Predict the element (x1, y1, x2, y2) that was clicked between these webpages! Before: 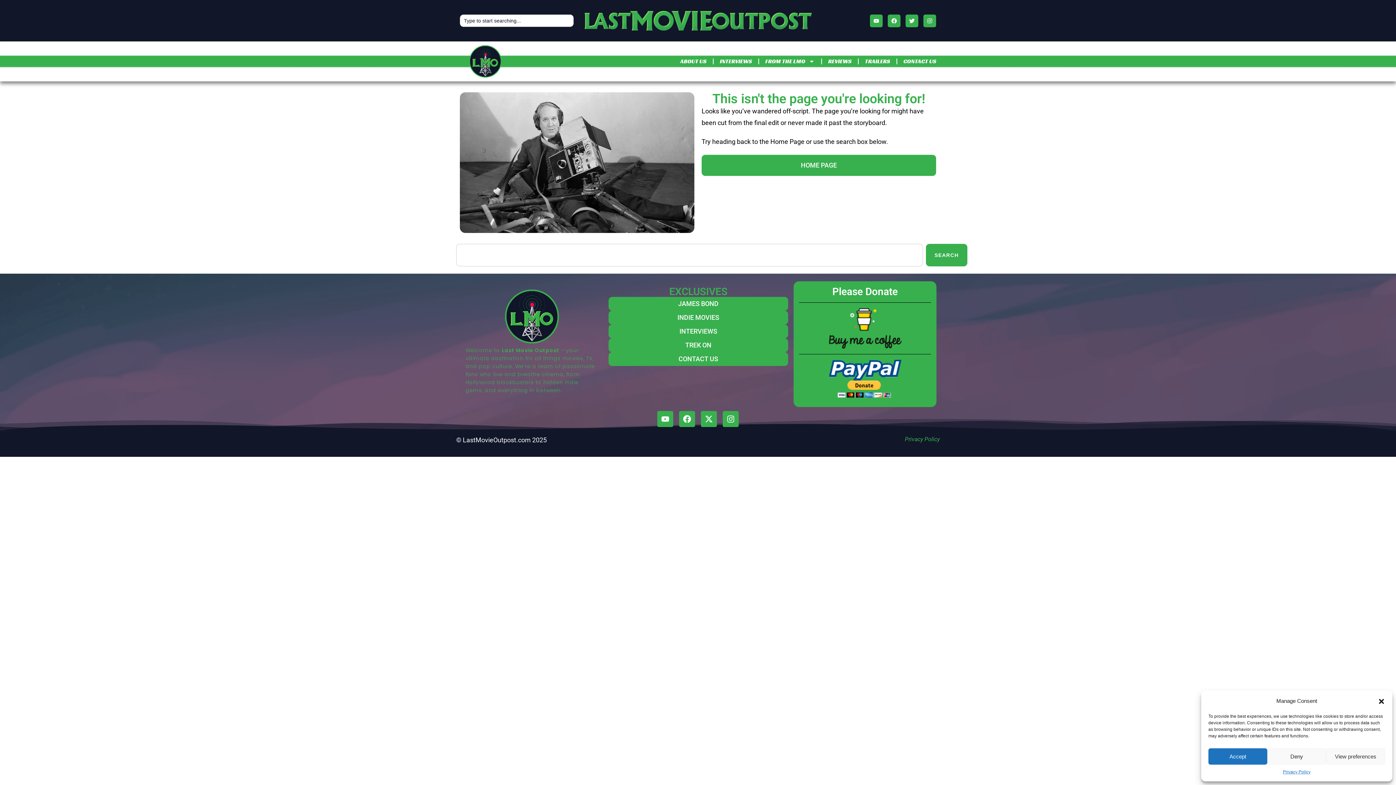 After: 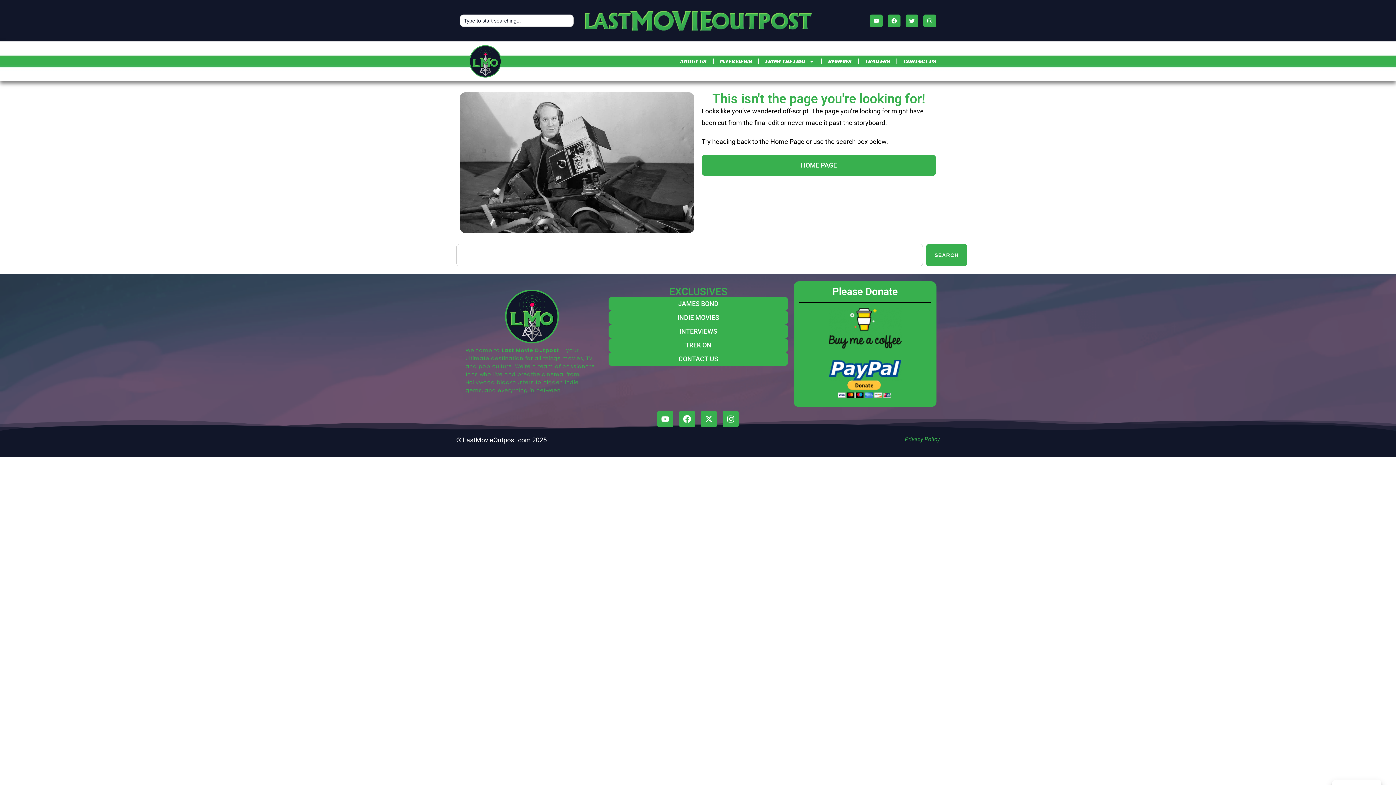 Action: bbox: (1378, 697, 1385, 704) label: Close dialog